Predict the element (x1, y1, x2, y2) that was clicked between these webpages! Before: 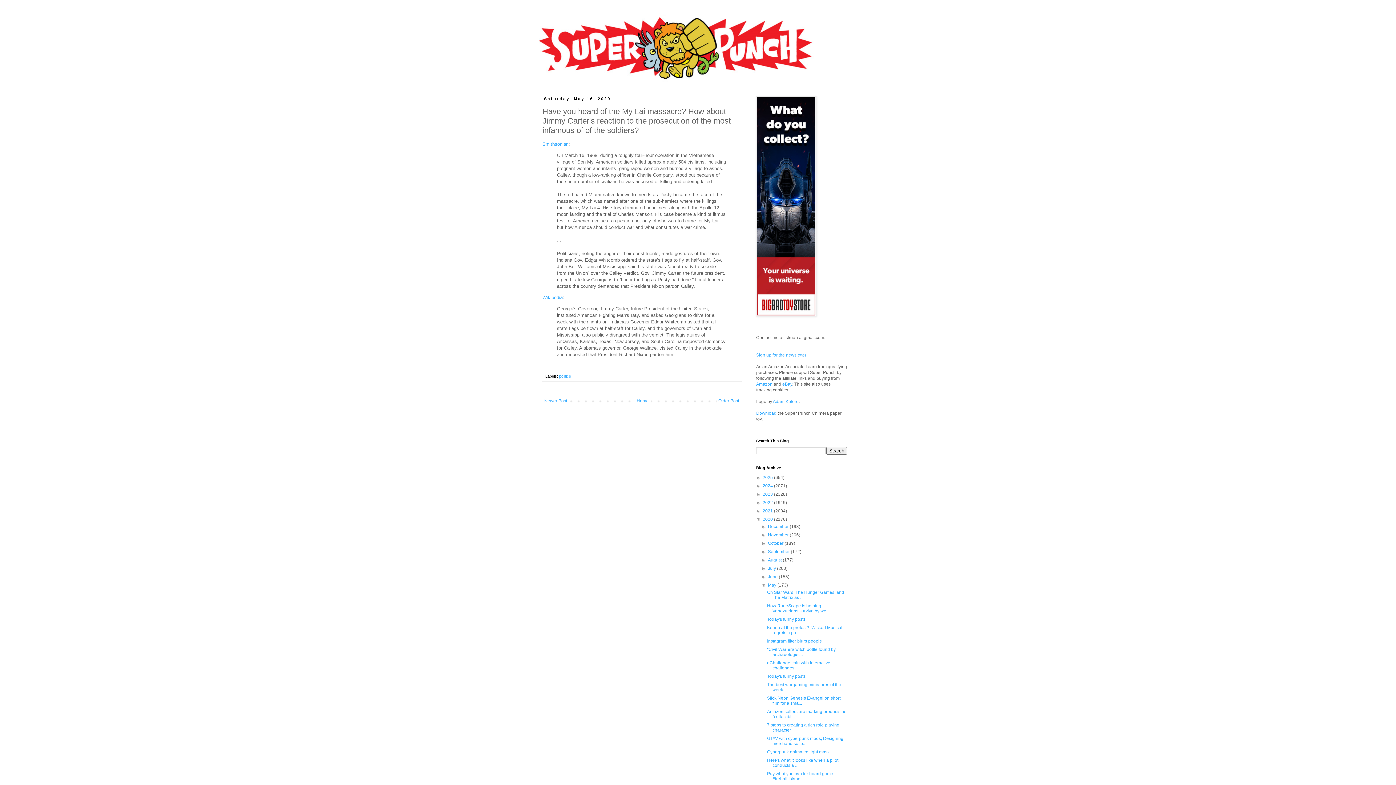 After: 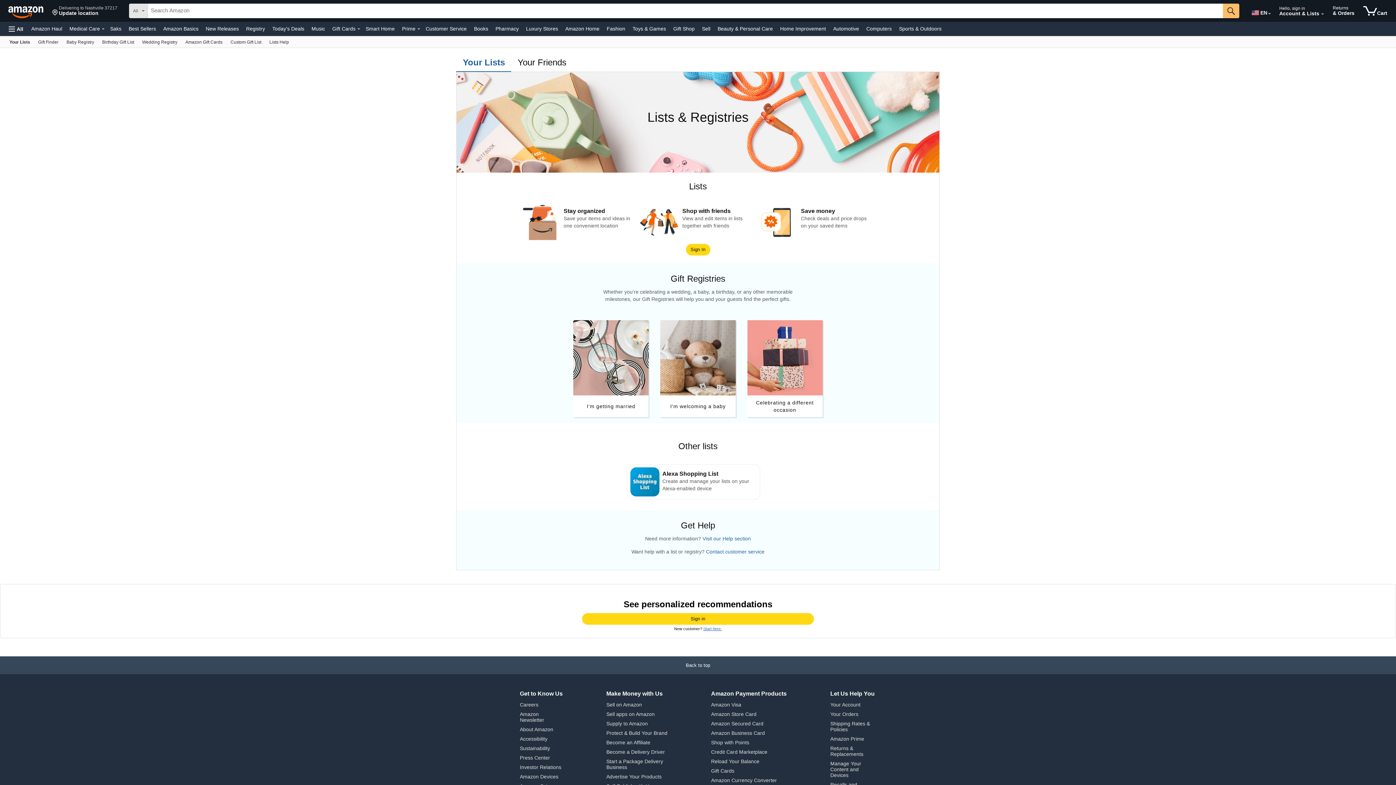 Action: bbox: (756, 381, 772, 386) label: Amazon